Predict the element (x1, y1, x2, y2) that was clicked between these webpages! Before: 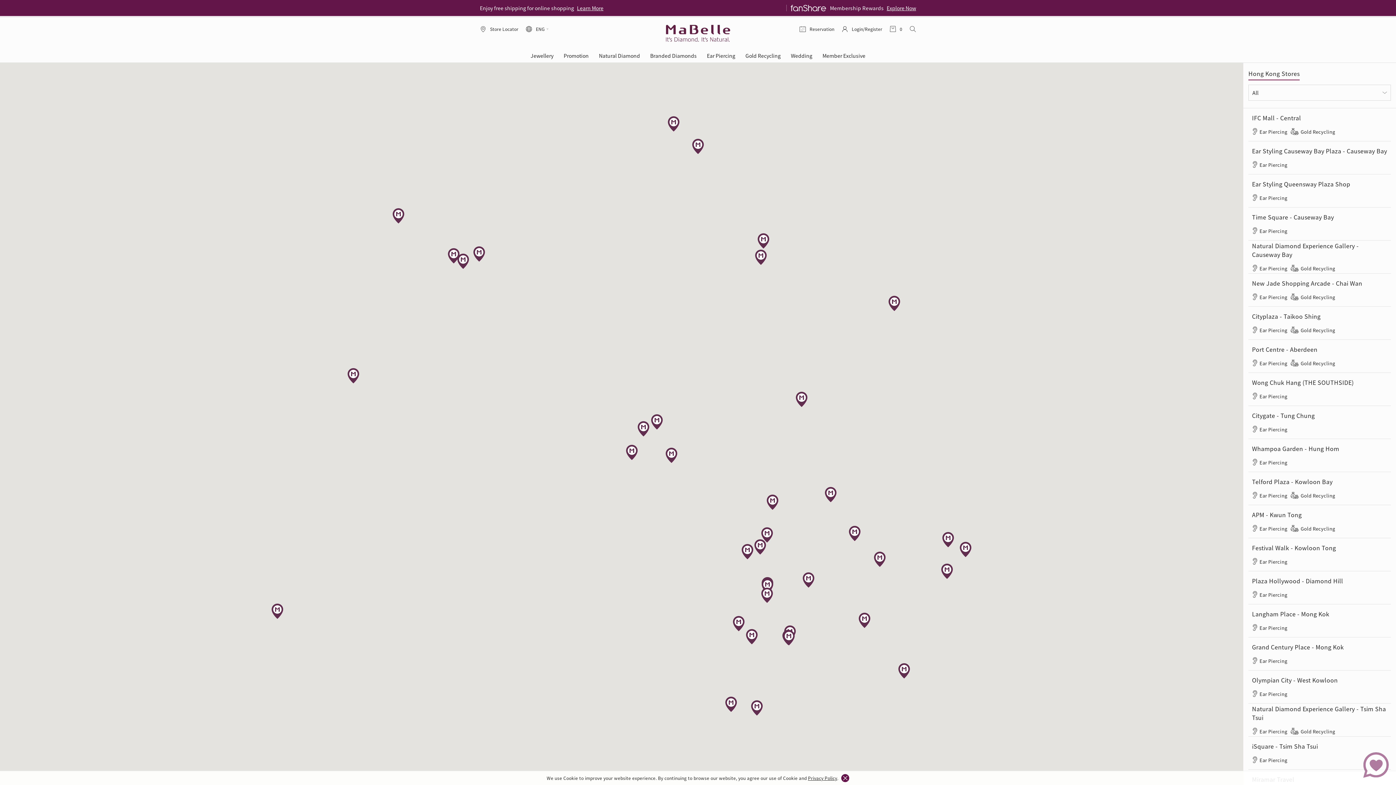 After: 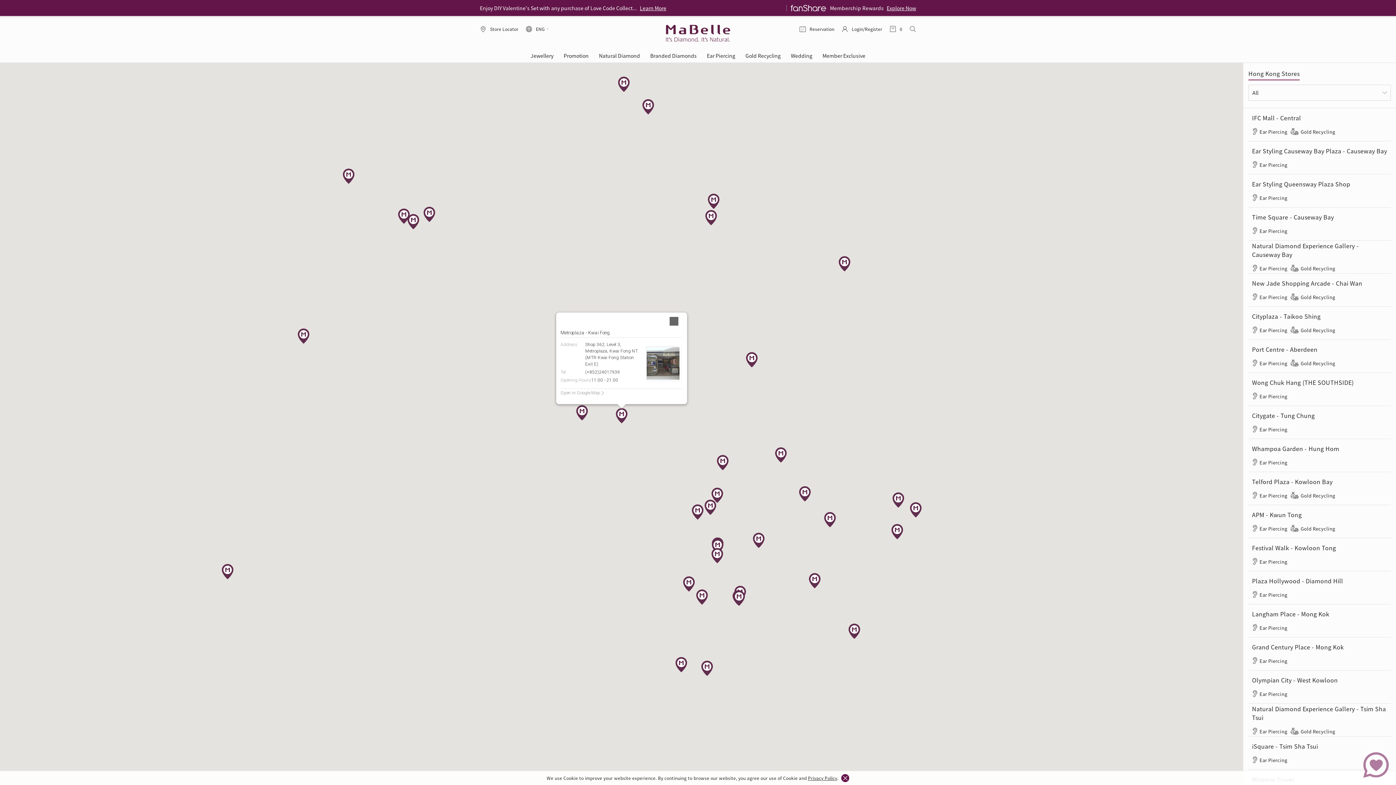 Action: bbox: (665, 448, 677, 463)